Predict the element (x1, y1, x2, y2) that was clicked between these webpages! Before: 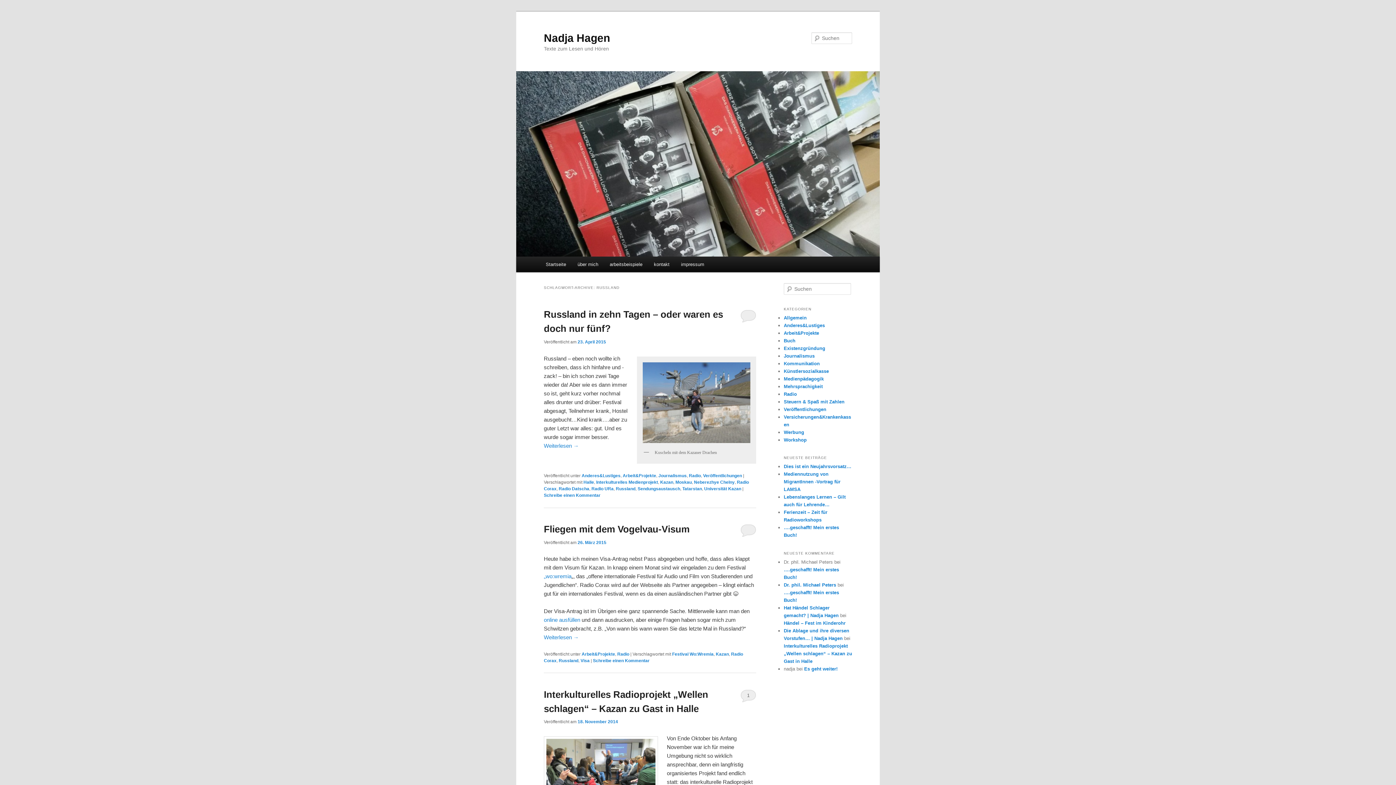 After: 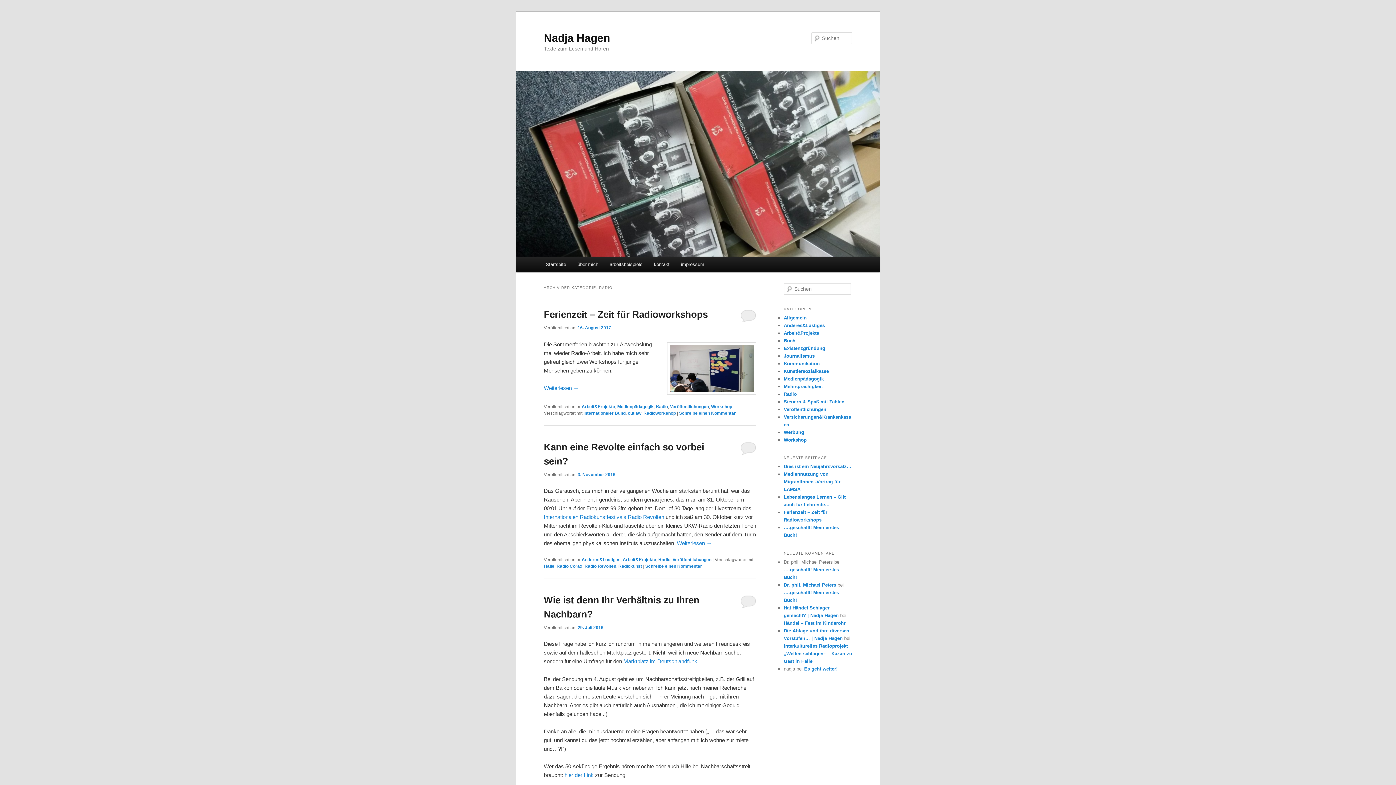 Action: bbox: (689, 473, 701, 478) label: Radio